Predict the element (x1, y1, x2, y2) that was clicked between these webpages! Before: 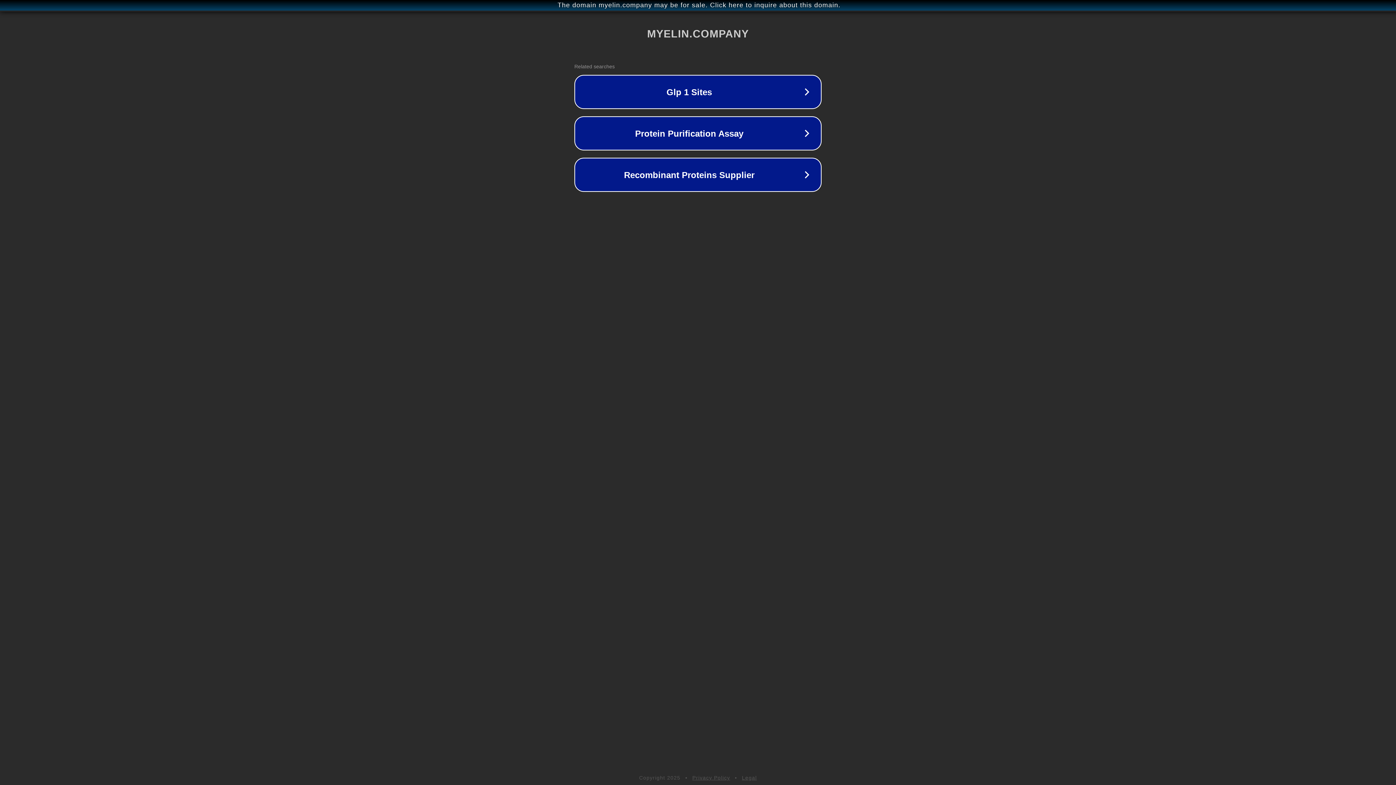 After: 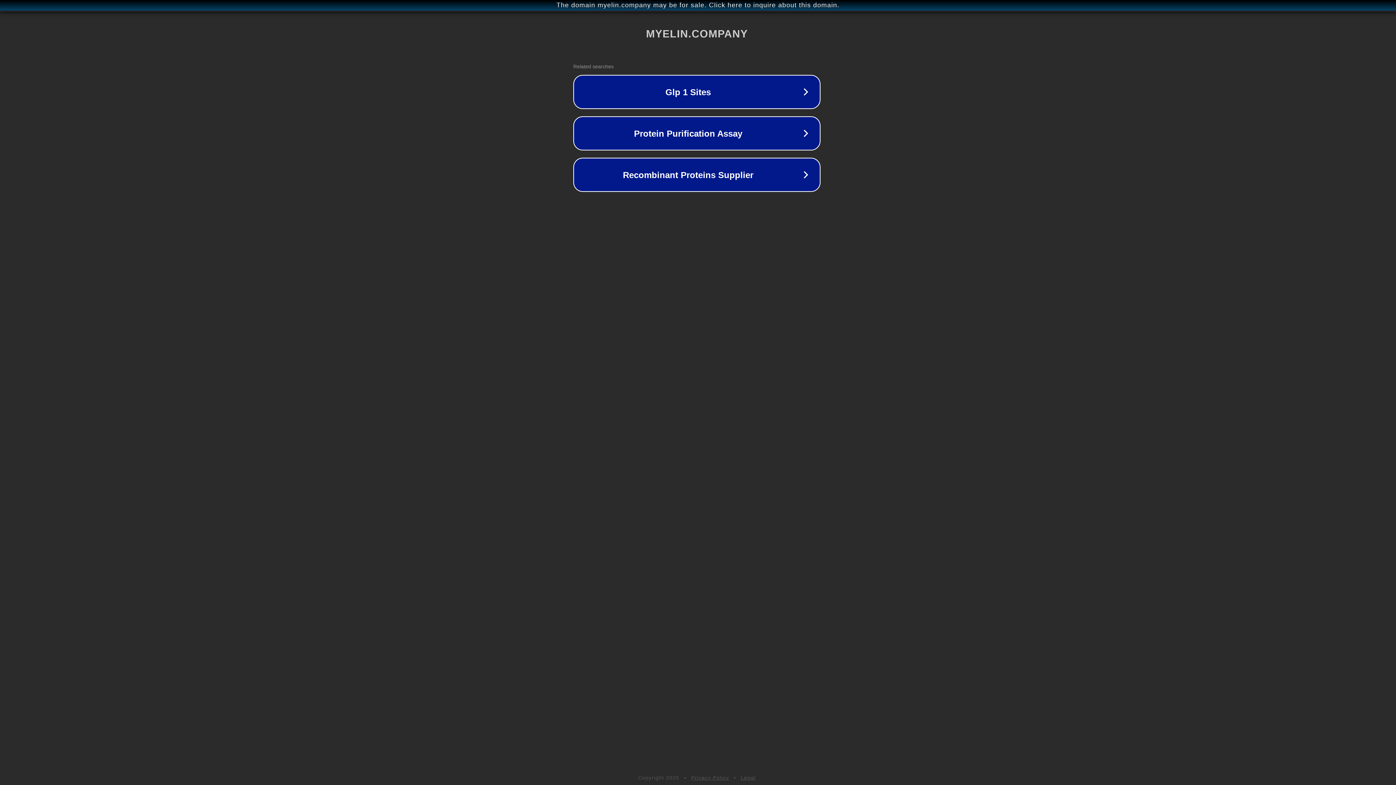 Action: label: The domain myelin.company may be for sale. Click here to inquire about this domain. bbox: (1, 1, 1397, 9)